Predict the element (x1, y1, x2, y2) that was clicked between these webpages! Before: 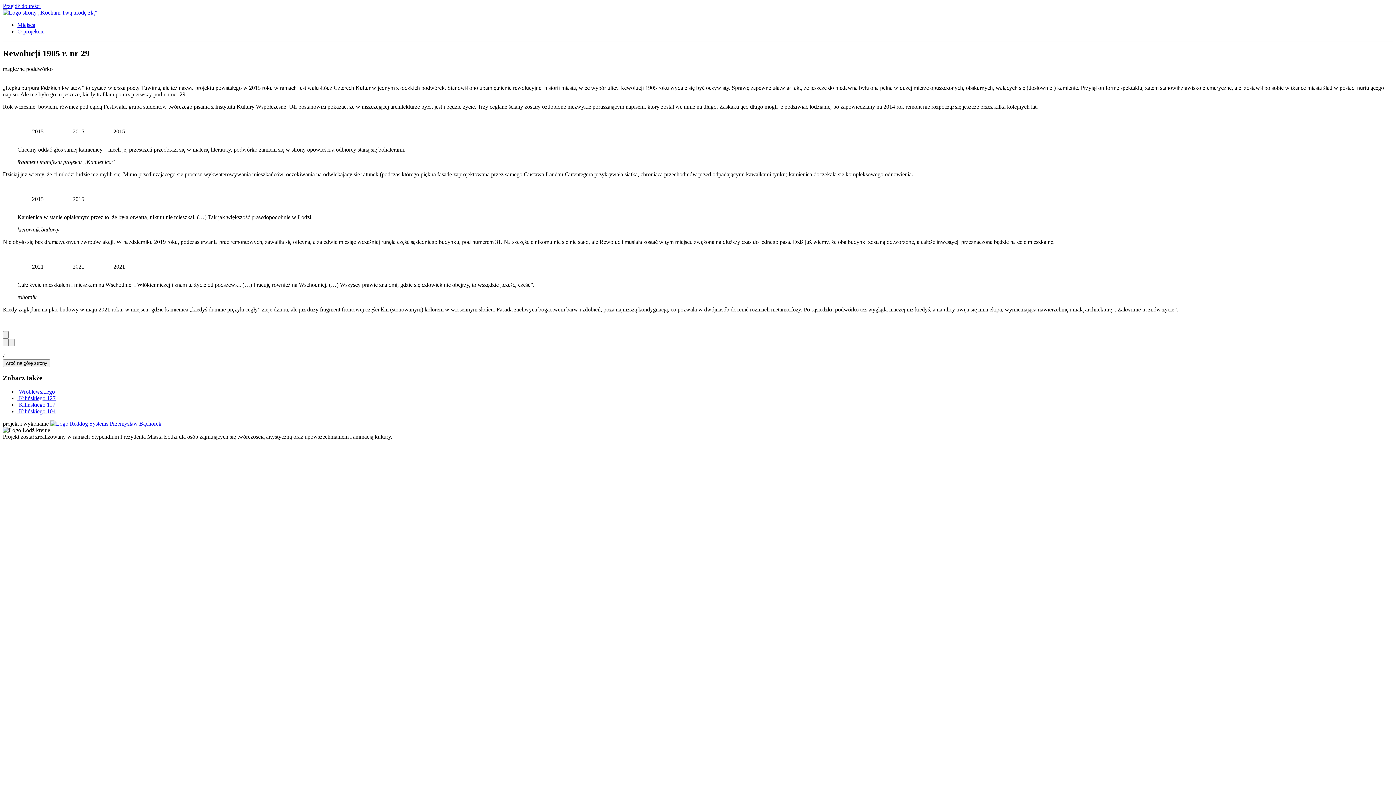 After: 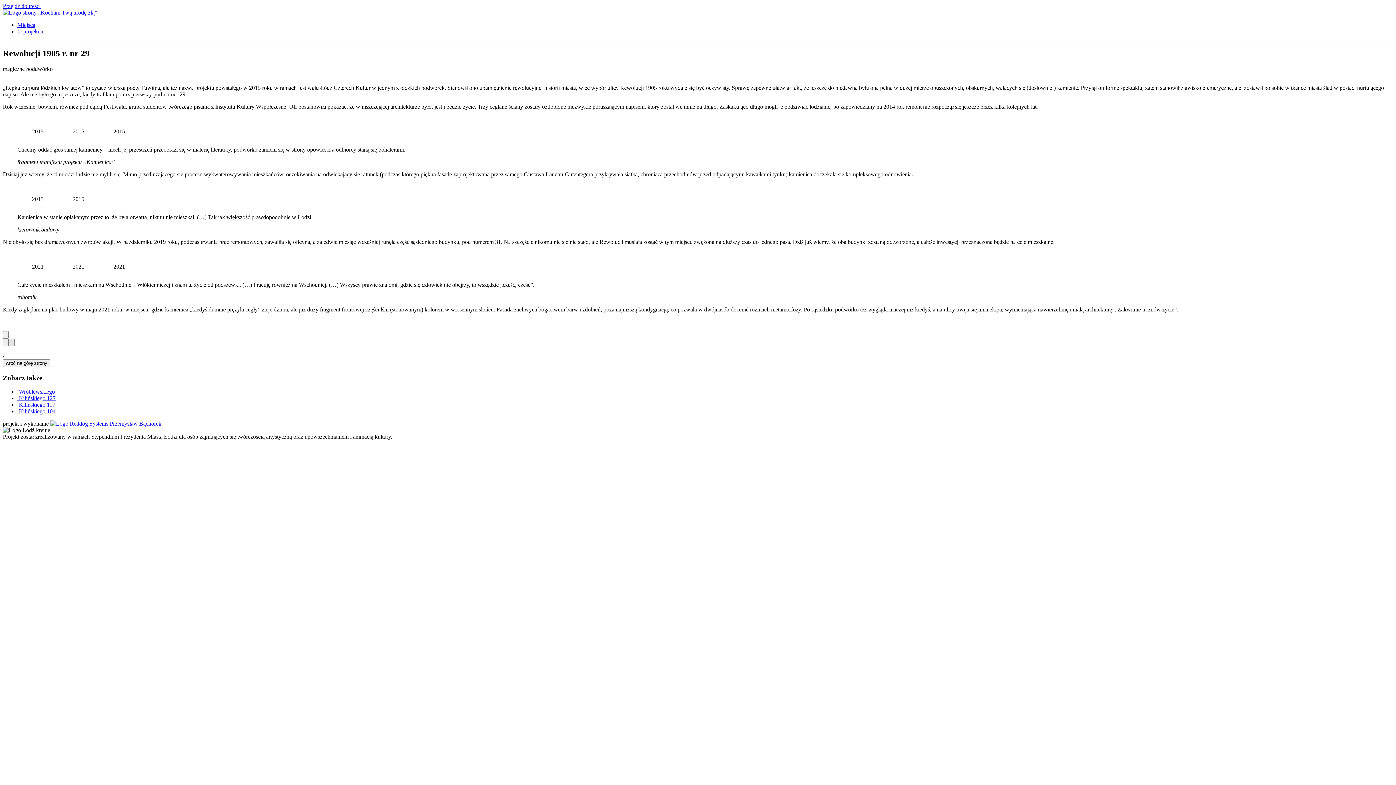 Action: bbox: (8, 338, 14, 346) label: Następne